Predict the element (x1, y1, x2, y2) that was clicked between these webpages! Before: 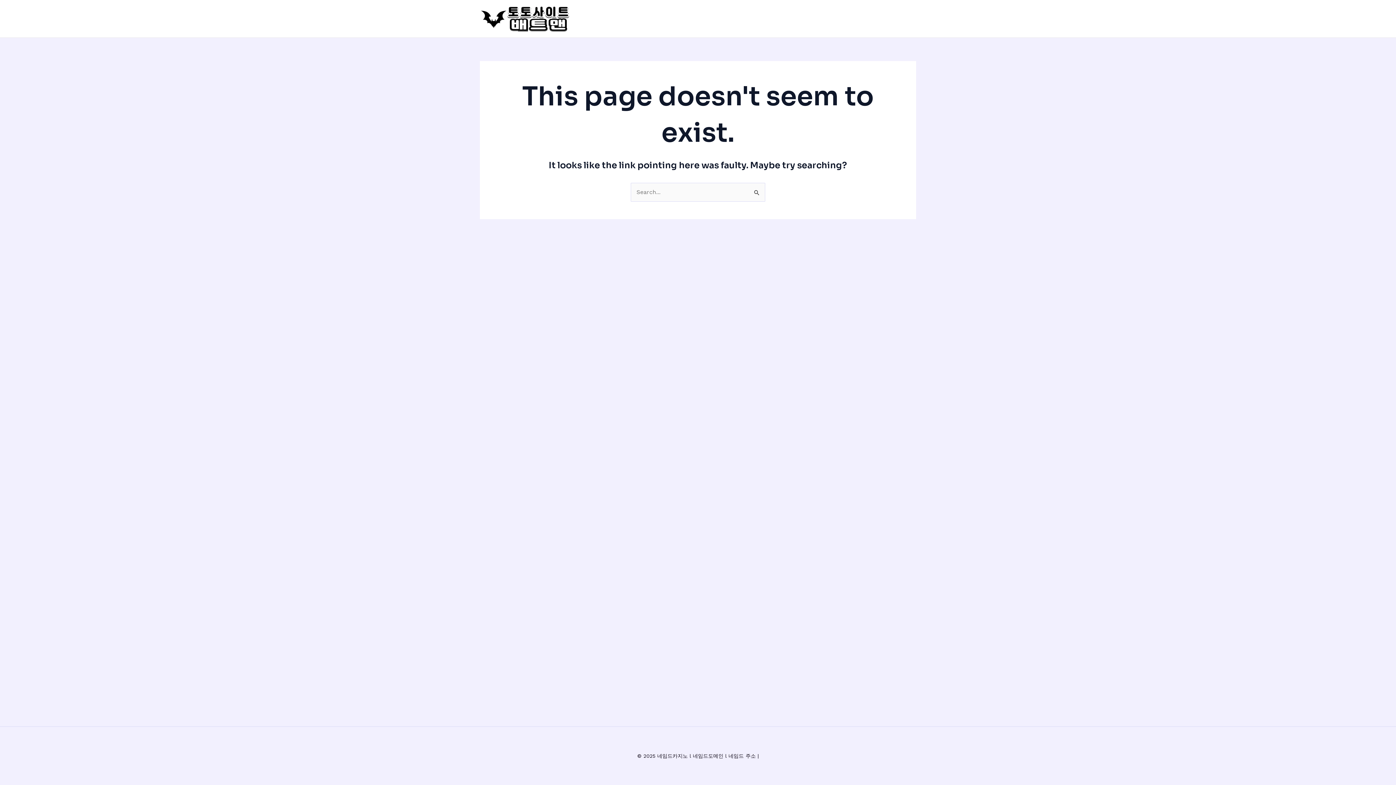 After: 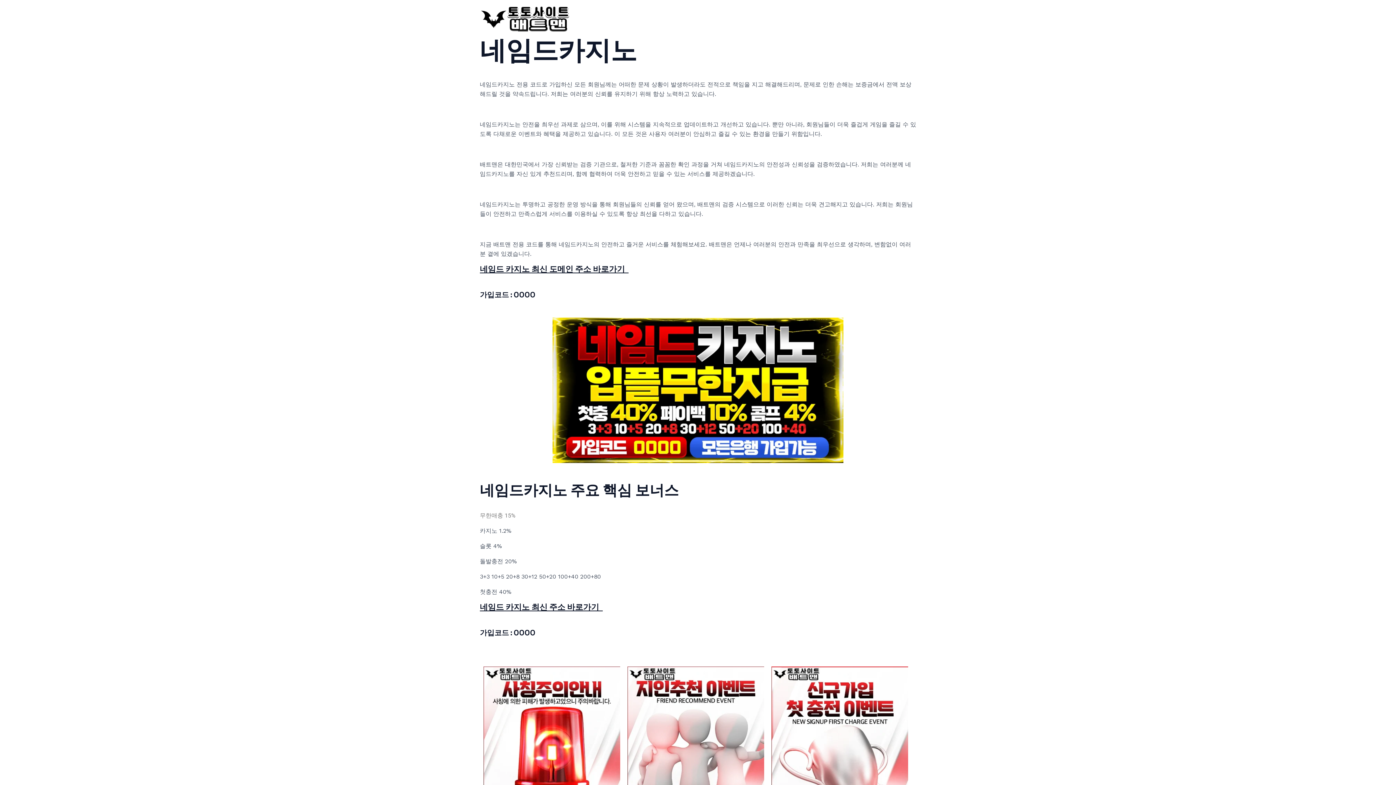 Action: bbox: (480, 14, 570, 21)